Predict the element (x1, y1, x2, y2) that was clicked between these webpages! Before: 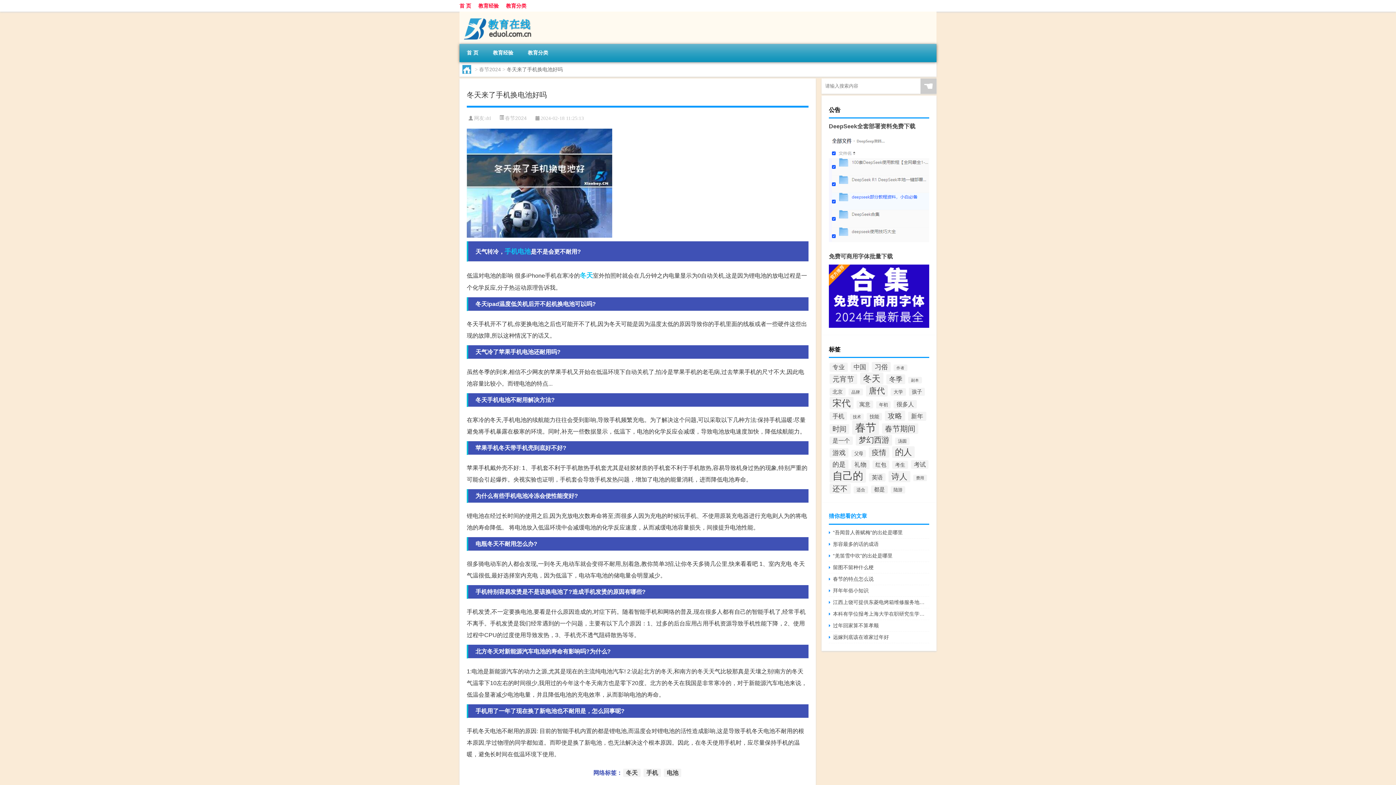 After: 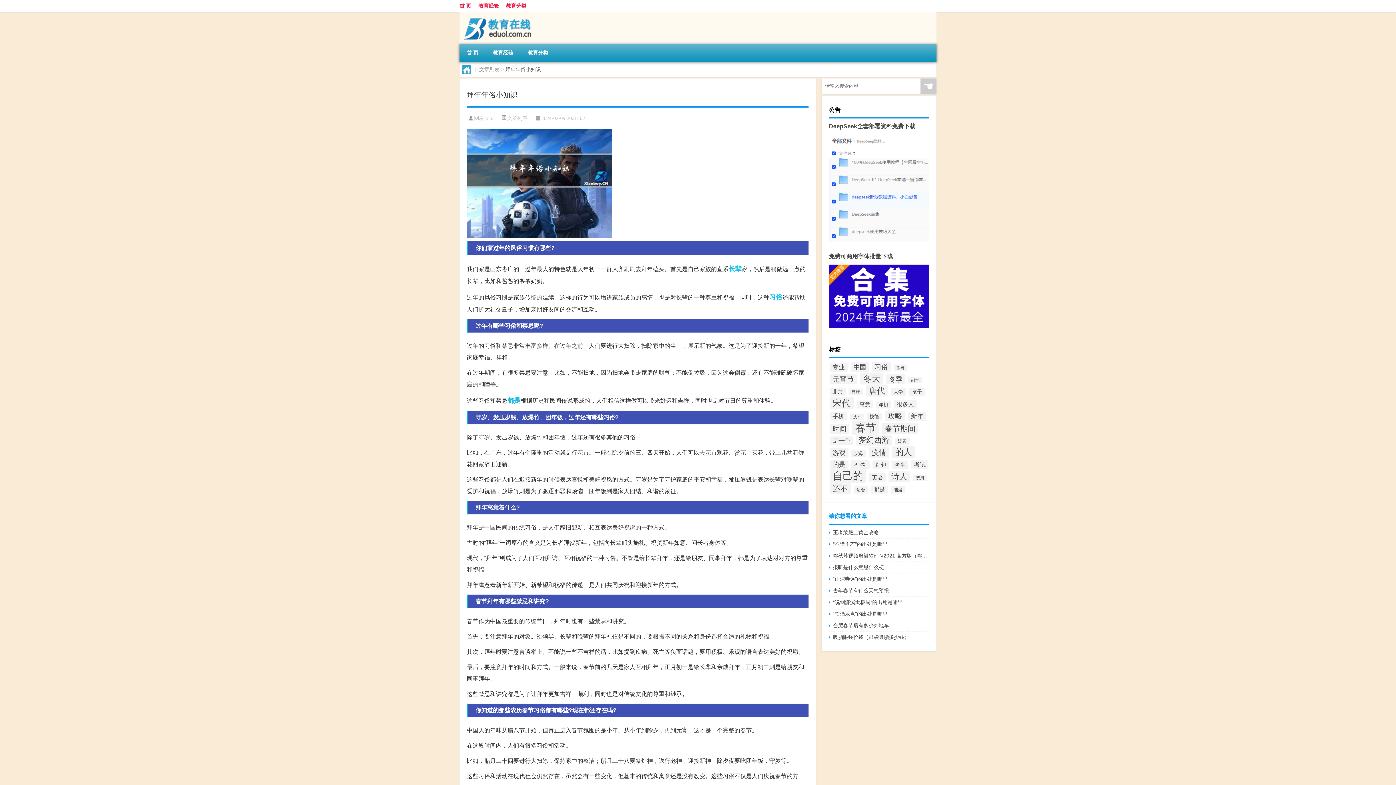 Action: bbox: (829, 587, 929, 595) label: 拜年年俗小知识